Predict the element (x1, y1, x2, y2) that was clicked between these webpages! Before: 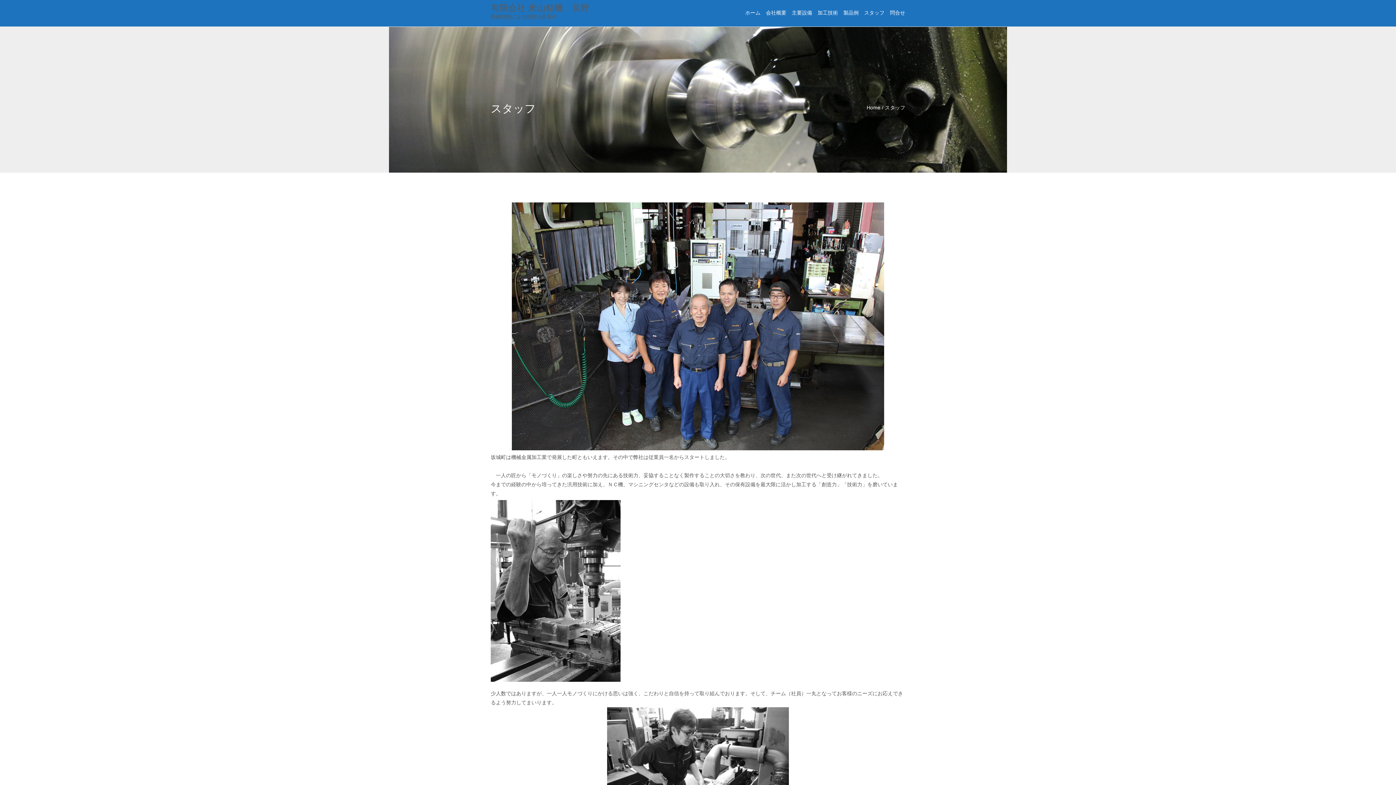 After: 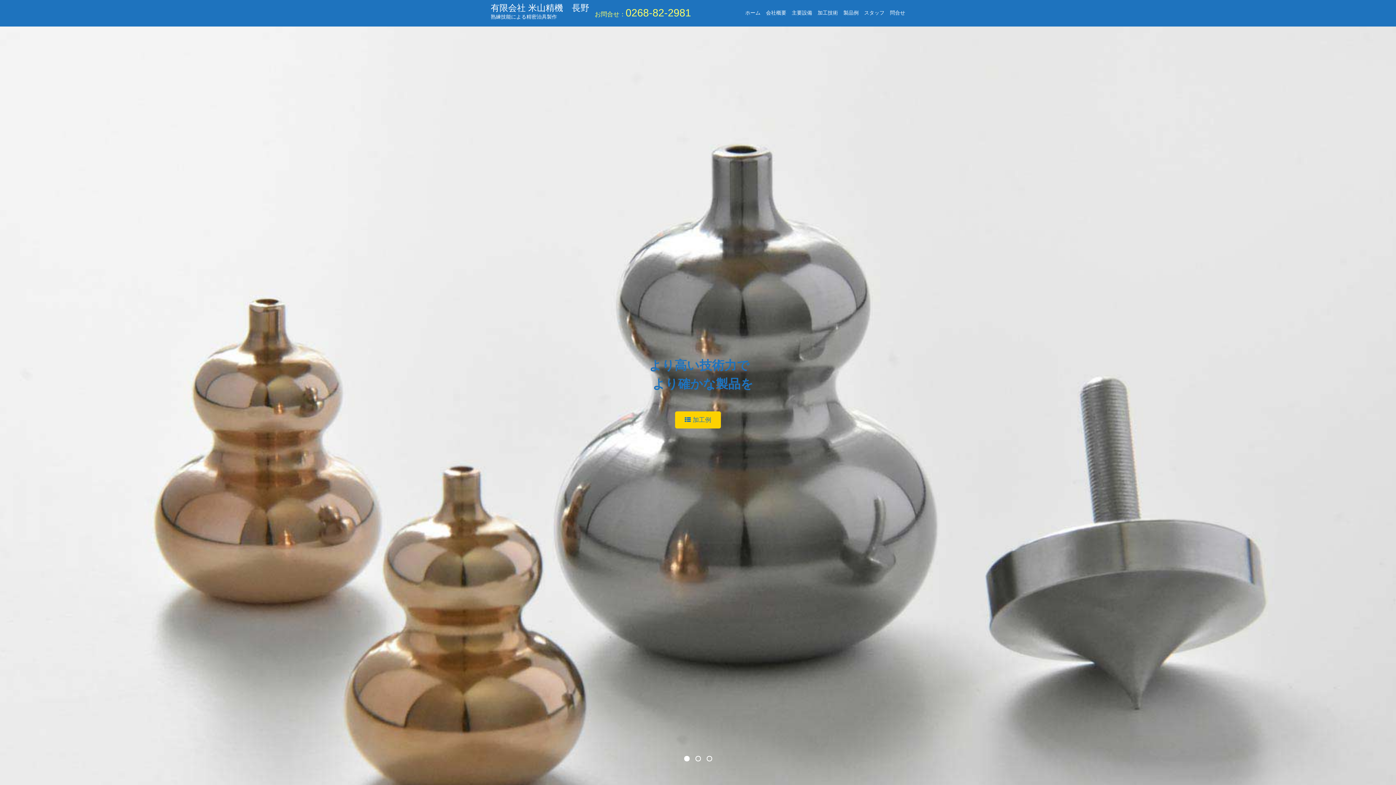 Action: label: ホーム bbox: (745, 0, 760, 26)